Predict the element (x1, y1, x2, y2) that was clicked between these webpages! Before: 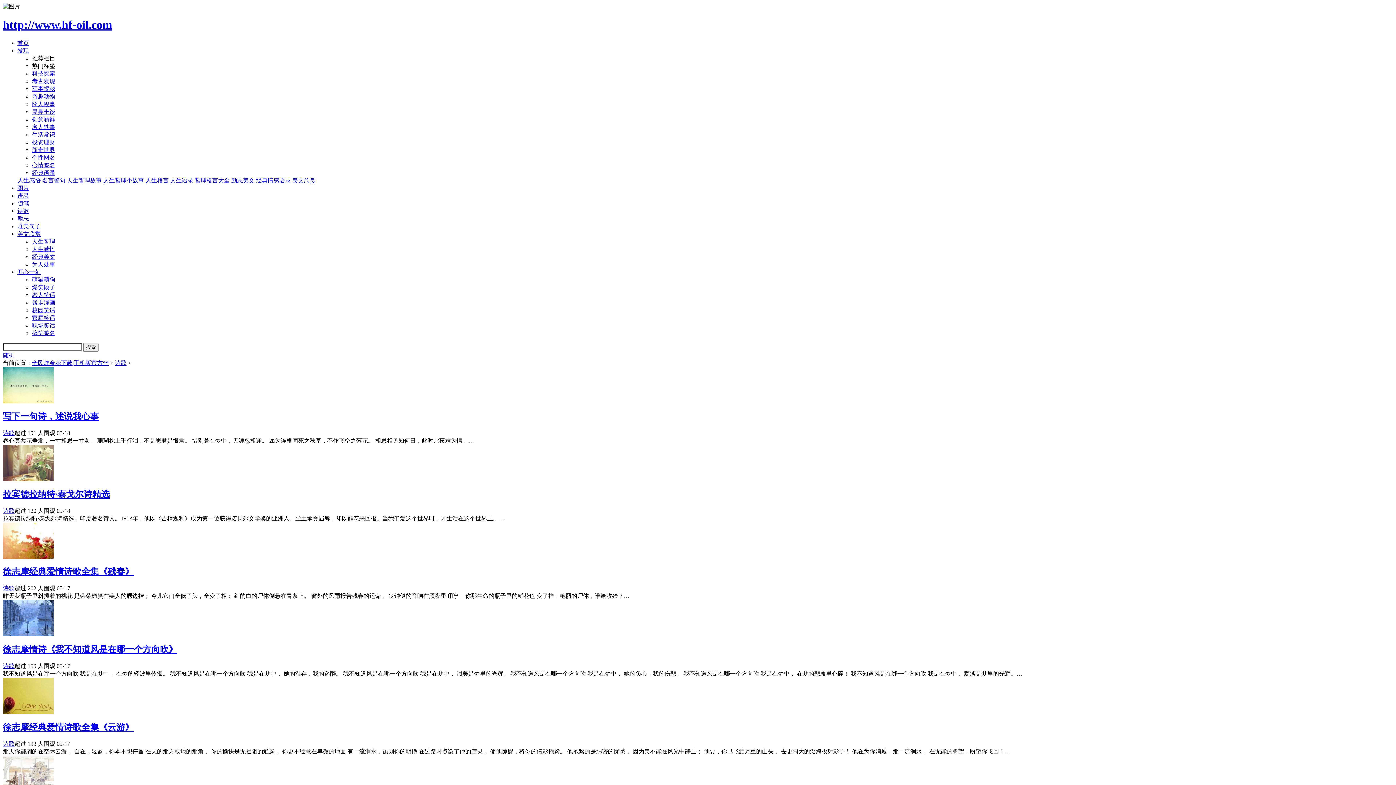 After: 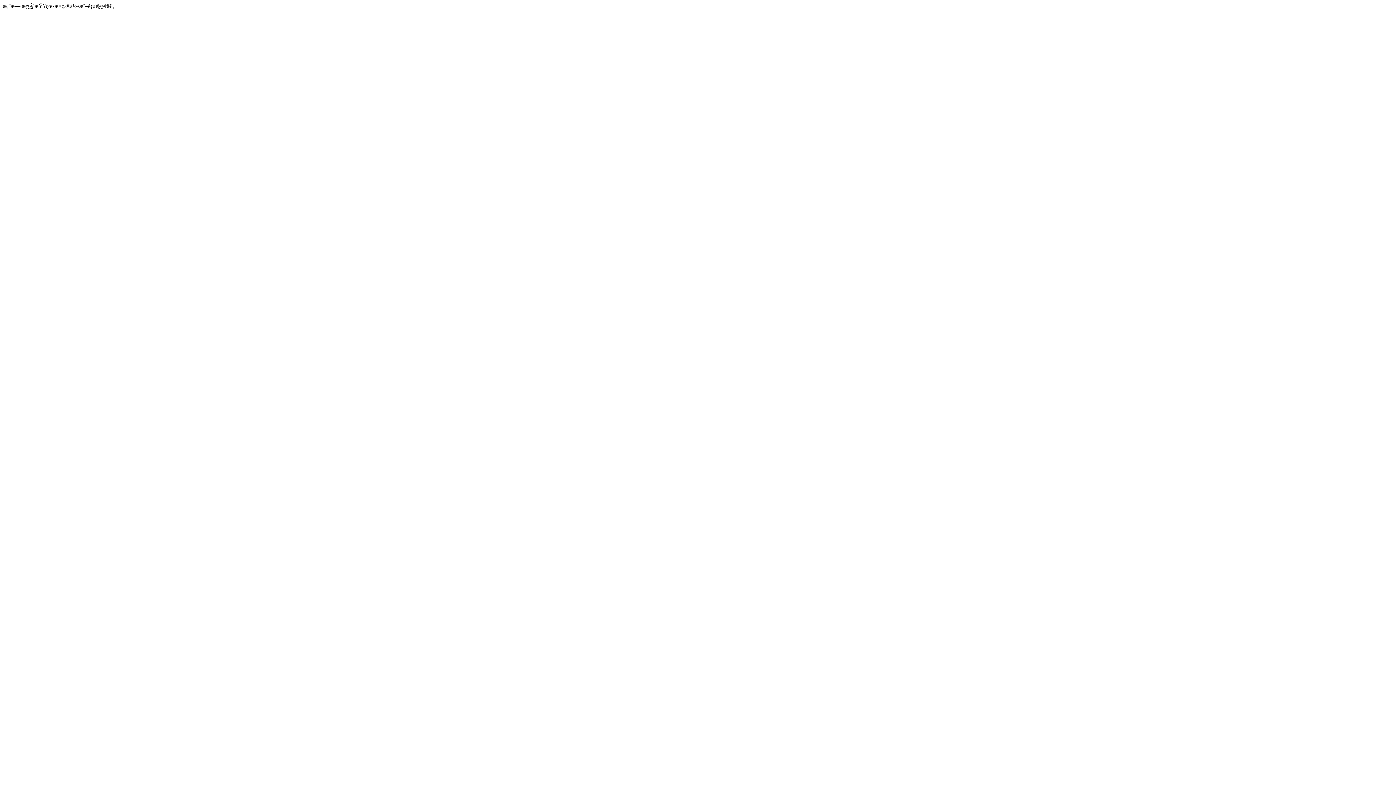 Action: bbox: (292, 177, 315, 183) label: 美文欣赏